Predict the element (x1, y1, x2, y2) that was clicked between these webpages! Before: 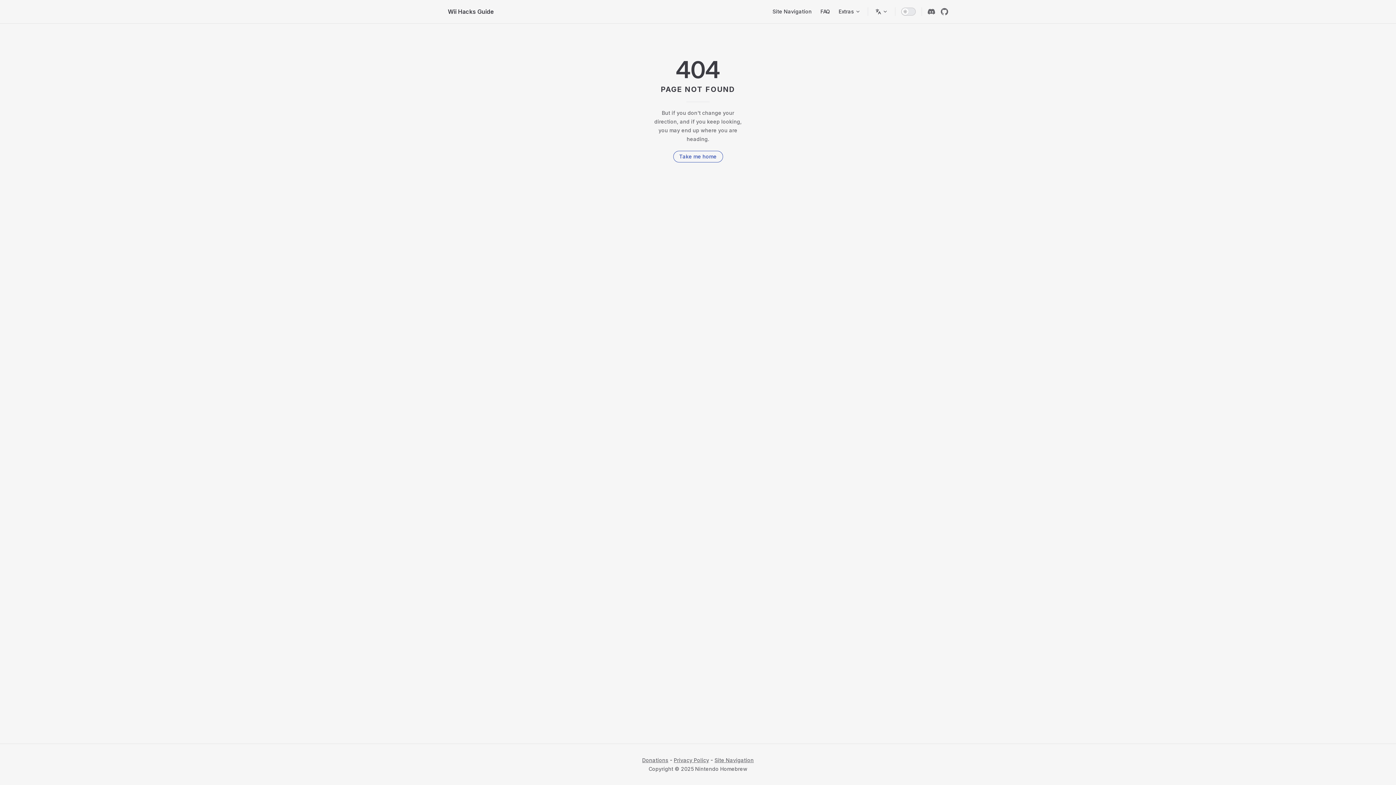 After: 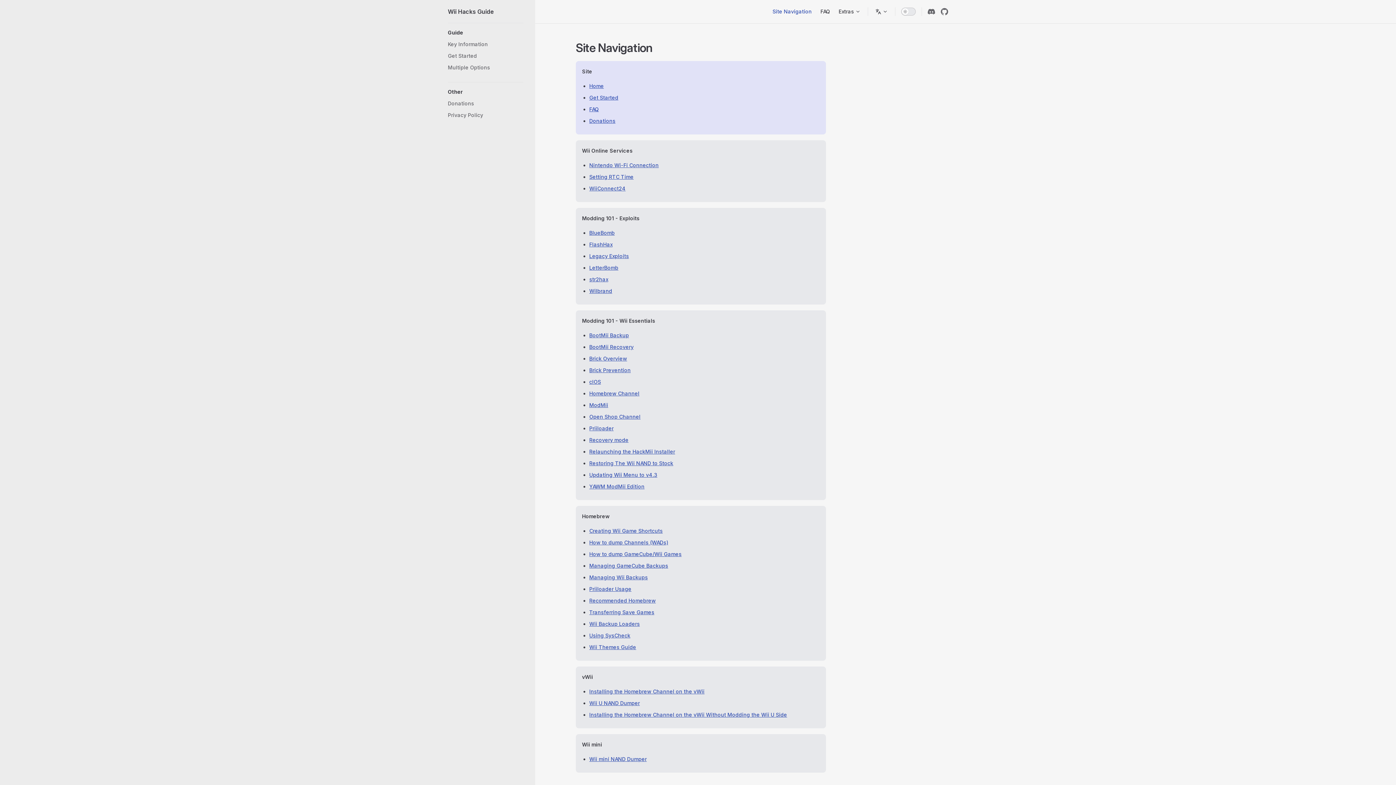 Action: label: Site Navigation bbox: (714, 757, 754, 763)